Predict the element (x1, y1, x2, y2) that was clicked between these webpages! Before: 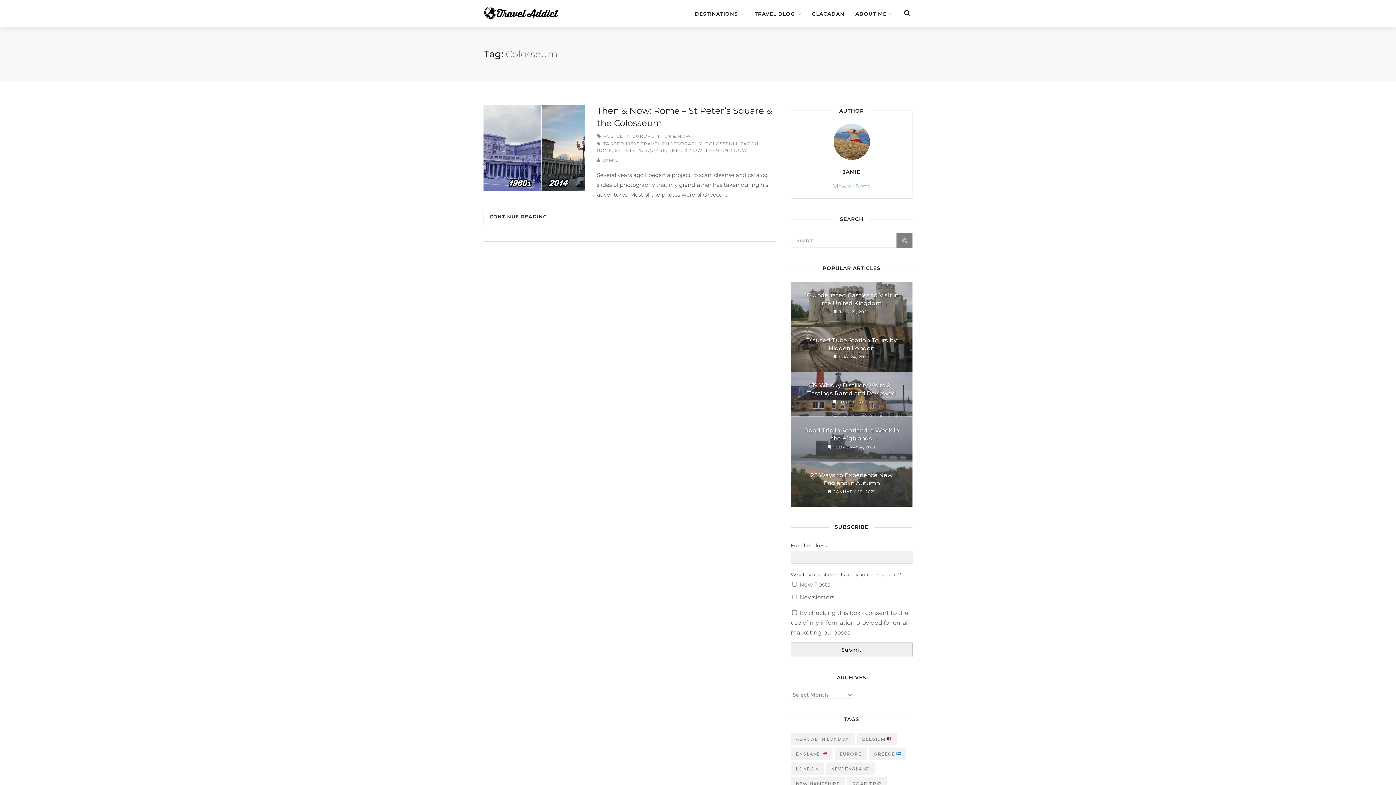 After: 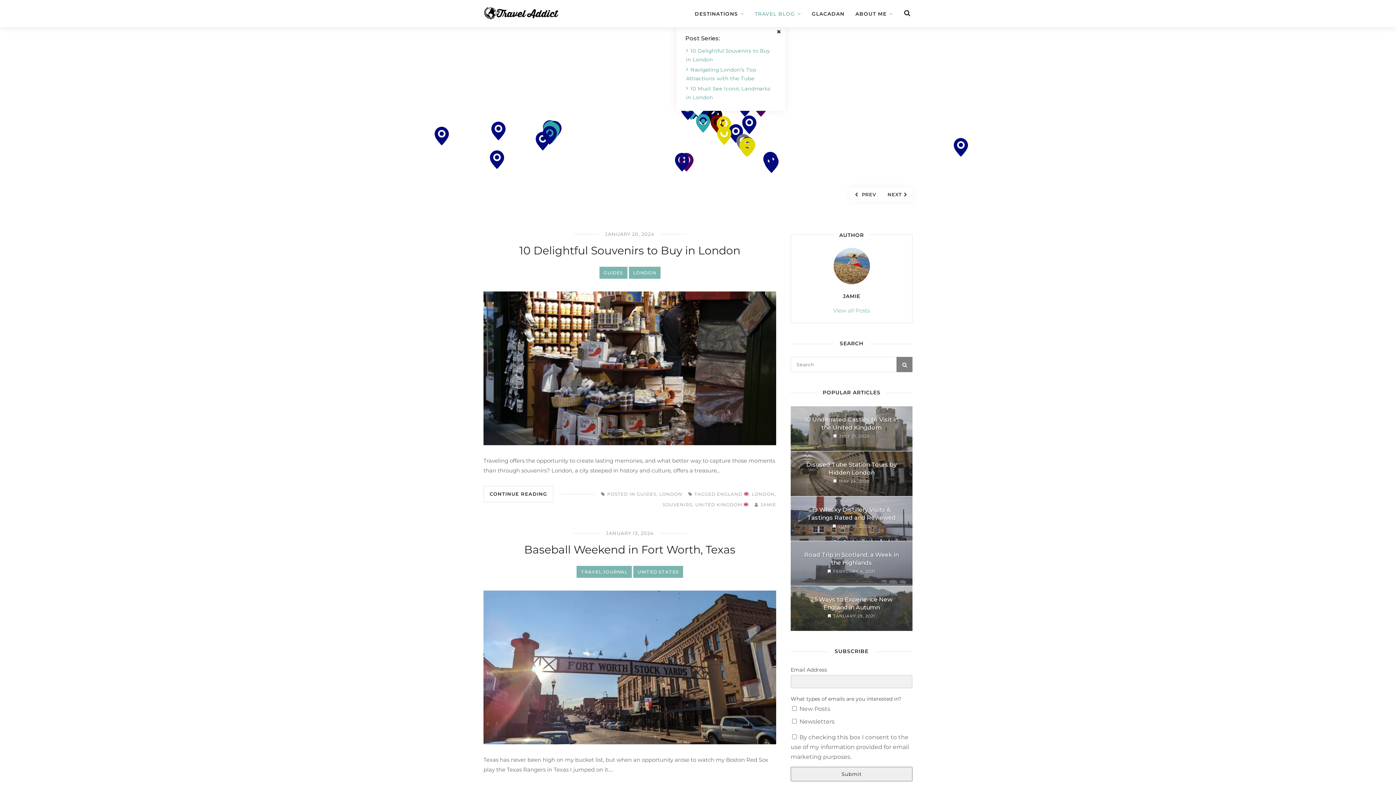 Action: bbox: (602, 157, 618, 163) label: JAMIE